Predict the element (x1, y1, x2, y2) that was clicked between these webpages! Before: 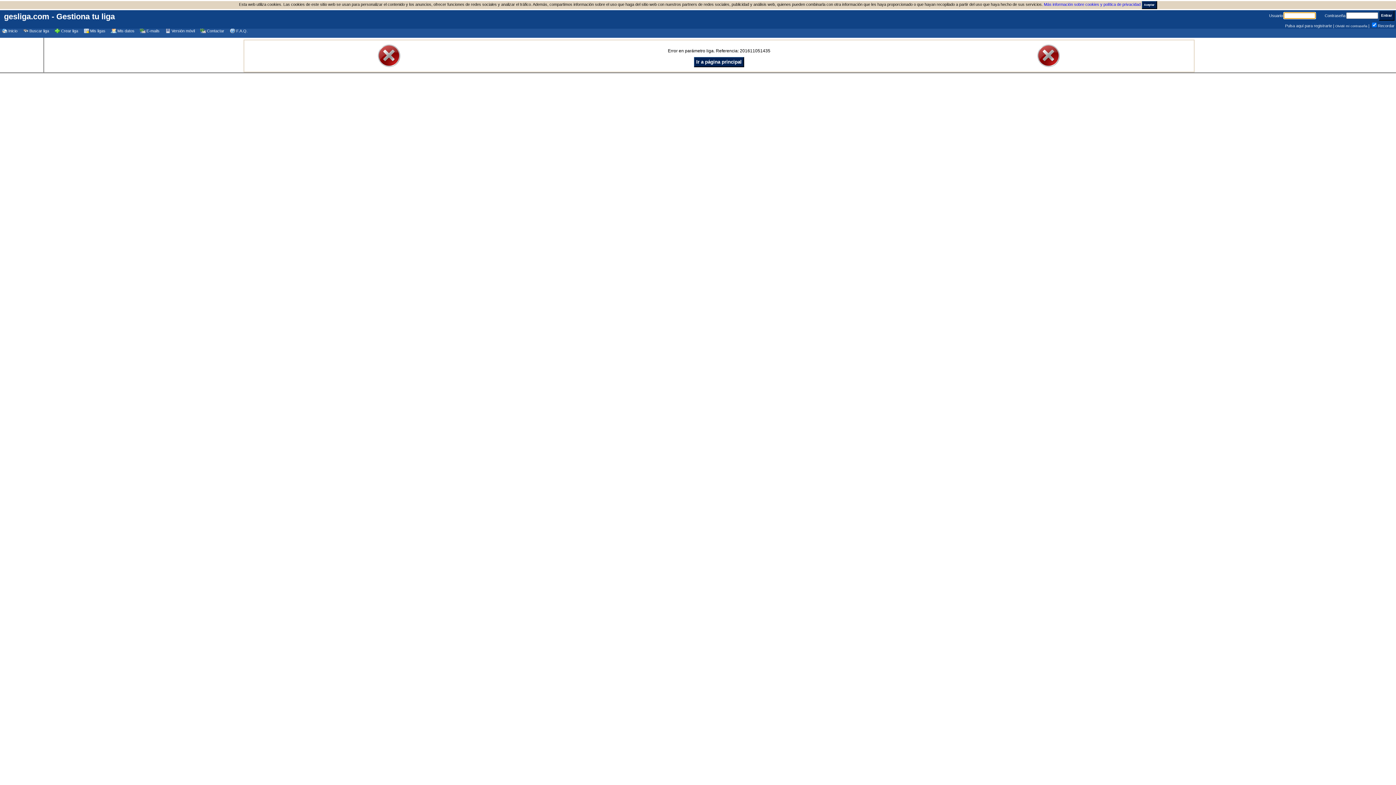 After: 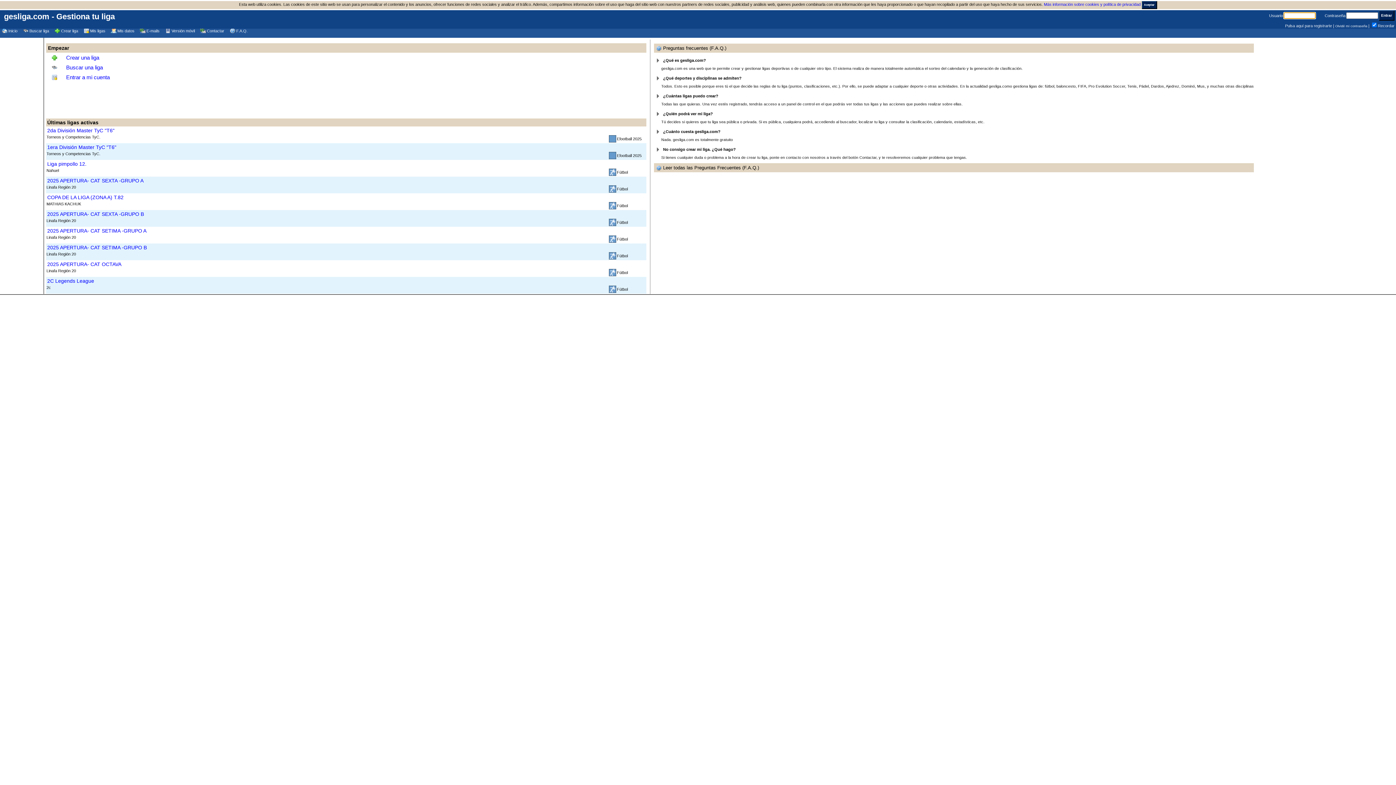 Action: bbox: (4, 12, 114, 21) label: gesliga.com - Gestiona tu liga